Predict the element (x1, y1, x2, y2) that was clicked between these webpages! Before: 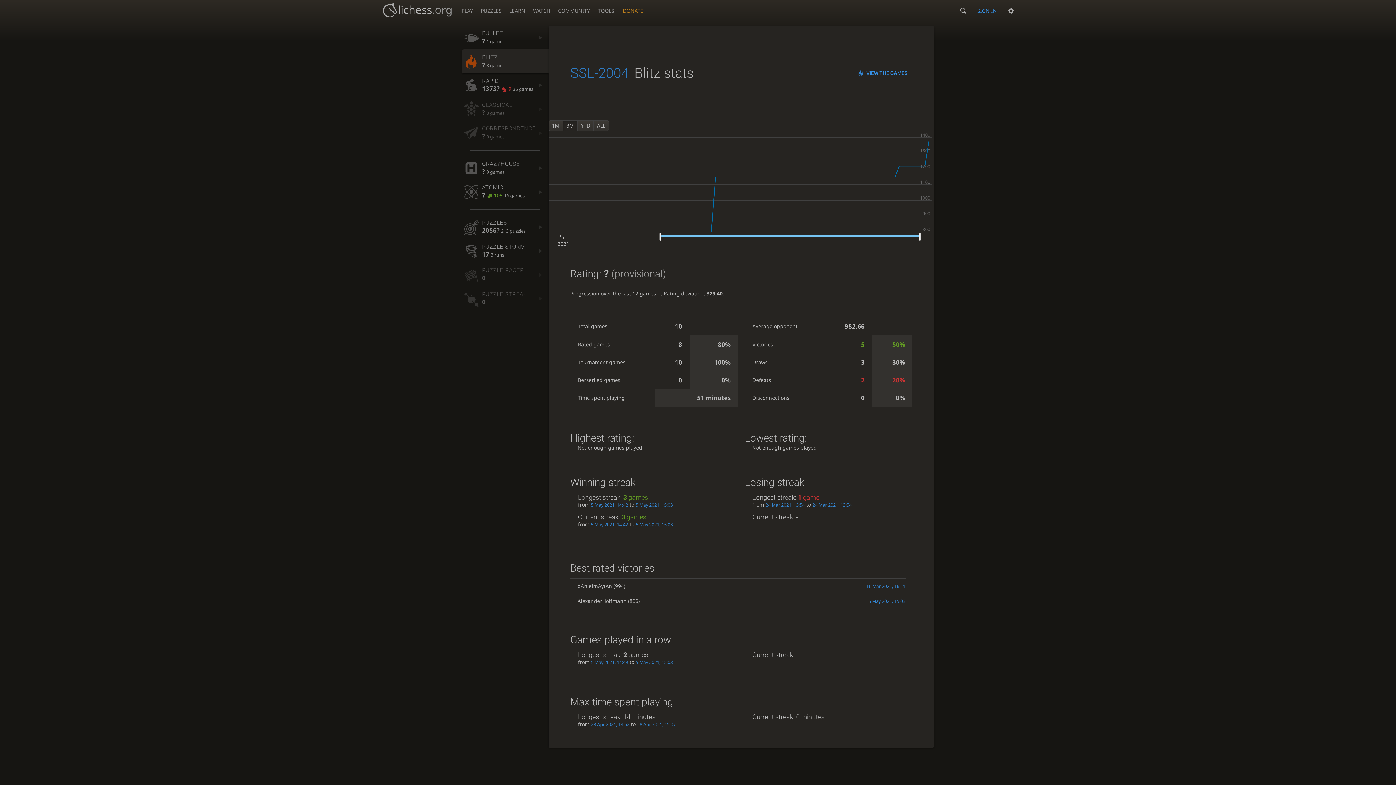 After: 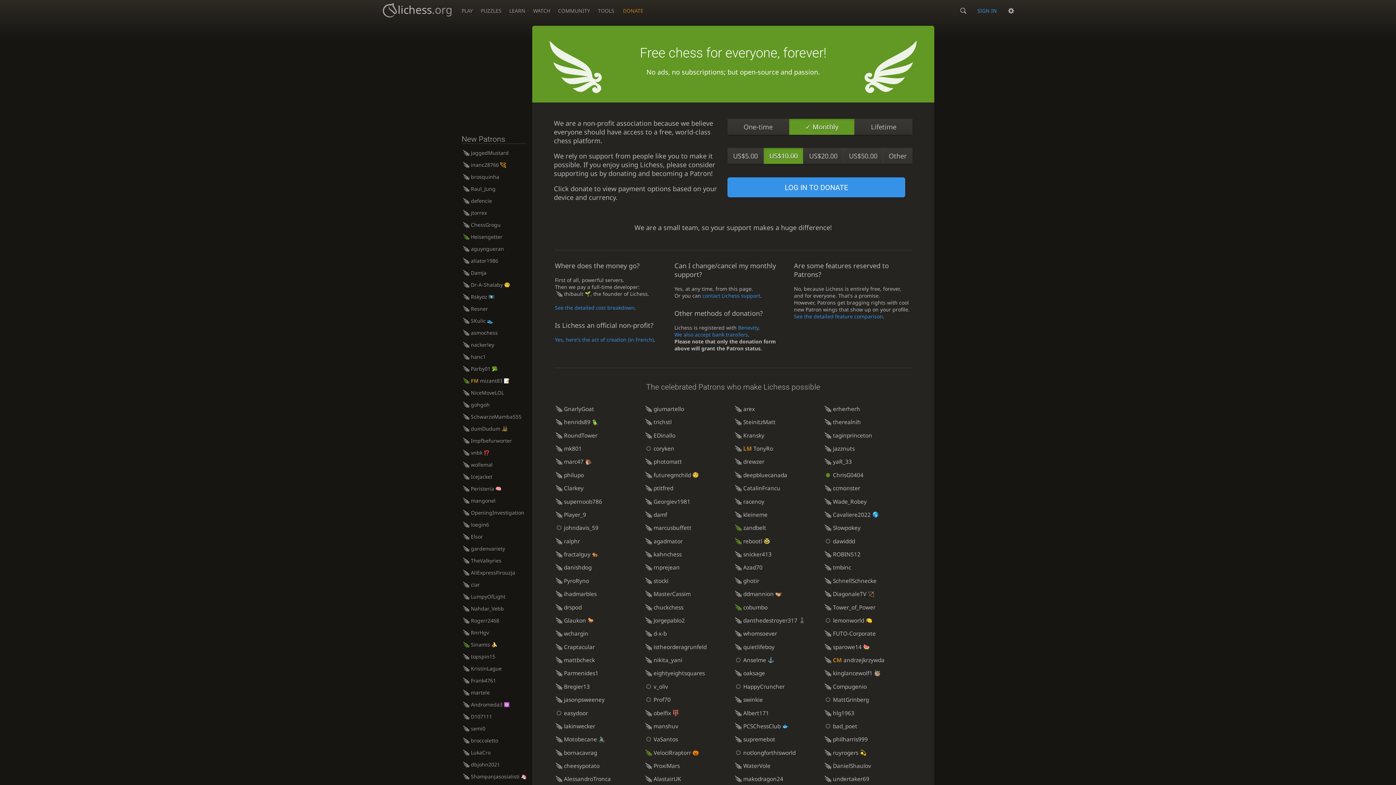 Action: bbox: (623, 0, 643, 21) label: DONATE